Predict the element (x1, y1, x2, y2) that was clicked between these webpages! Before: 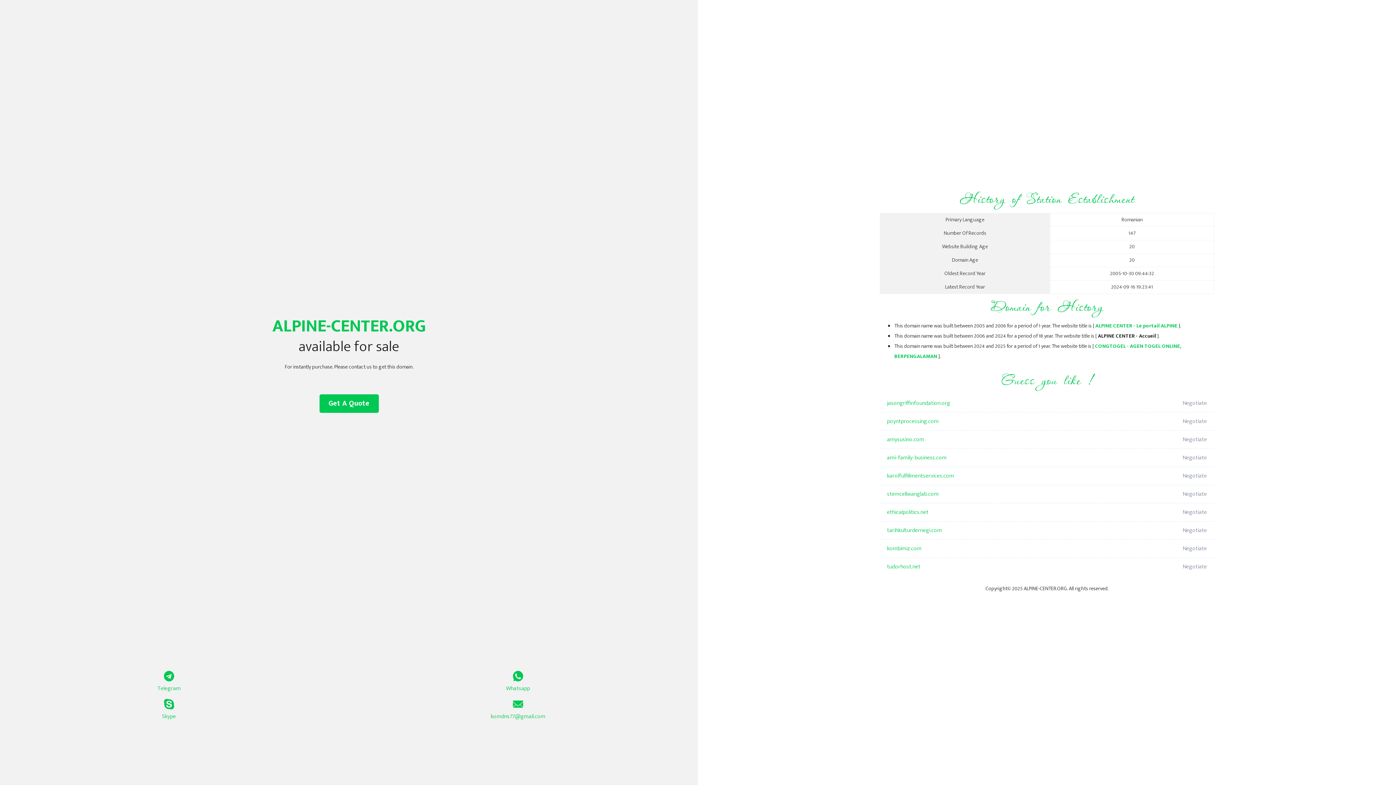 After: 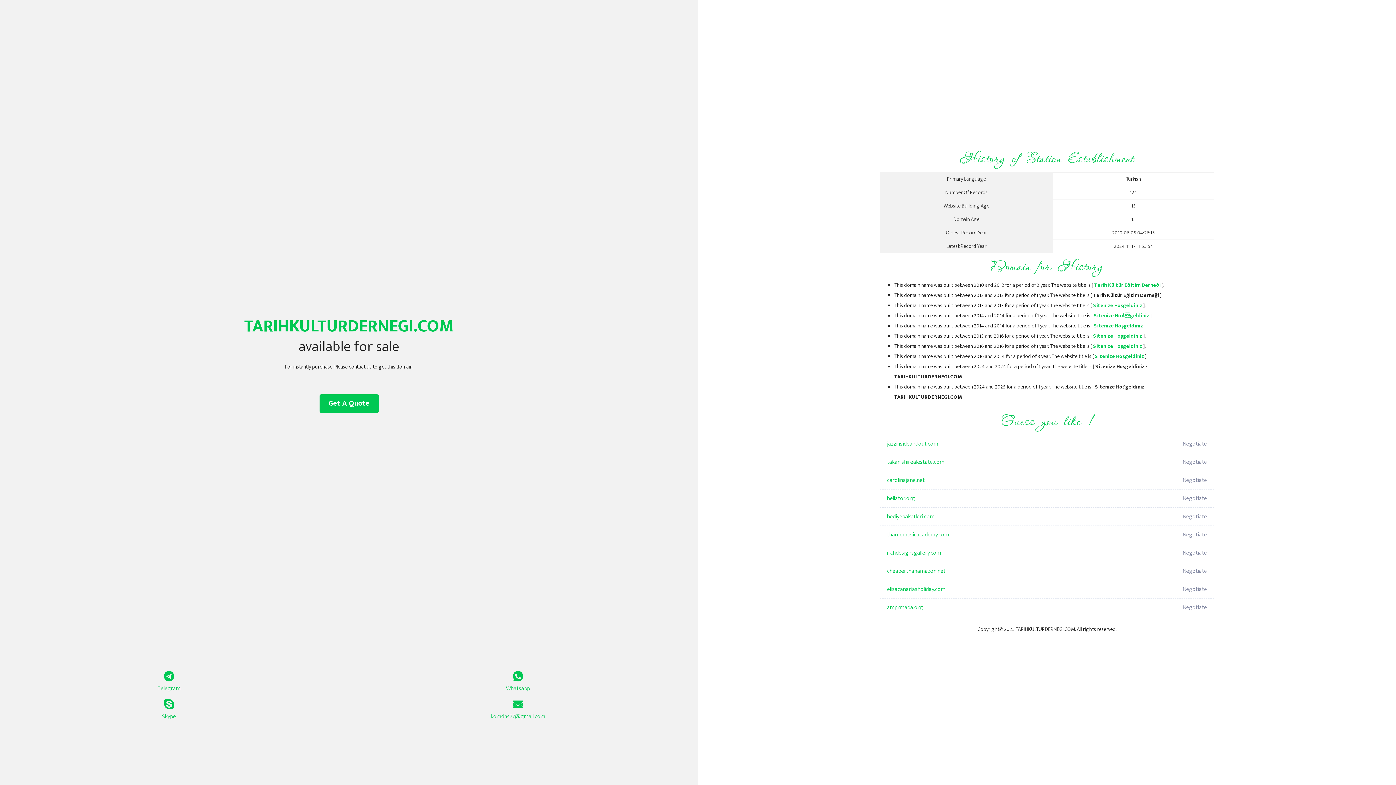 Action: bbox: (887, 521, 1098, 540) label: tarihkulturdernegi.com